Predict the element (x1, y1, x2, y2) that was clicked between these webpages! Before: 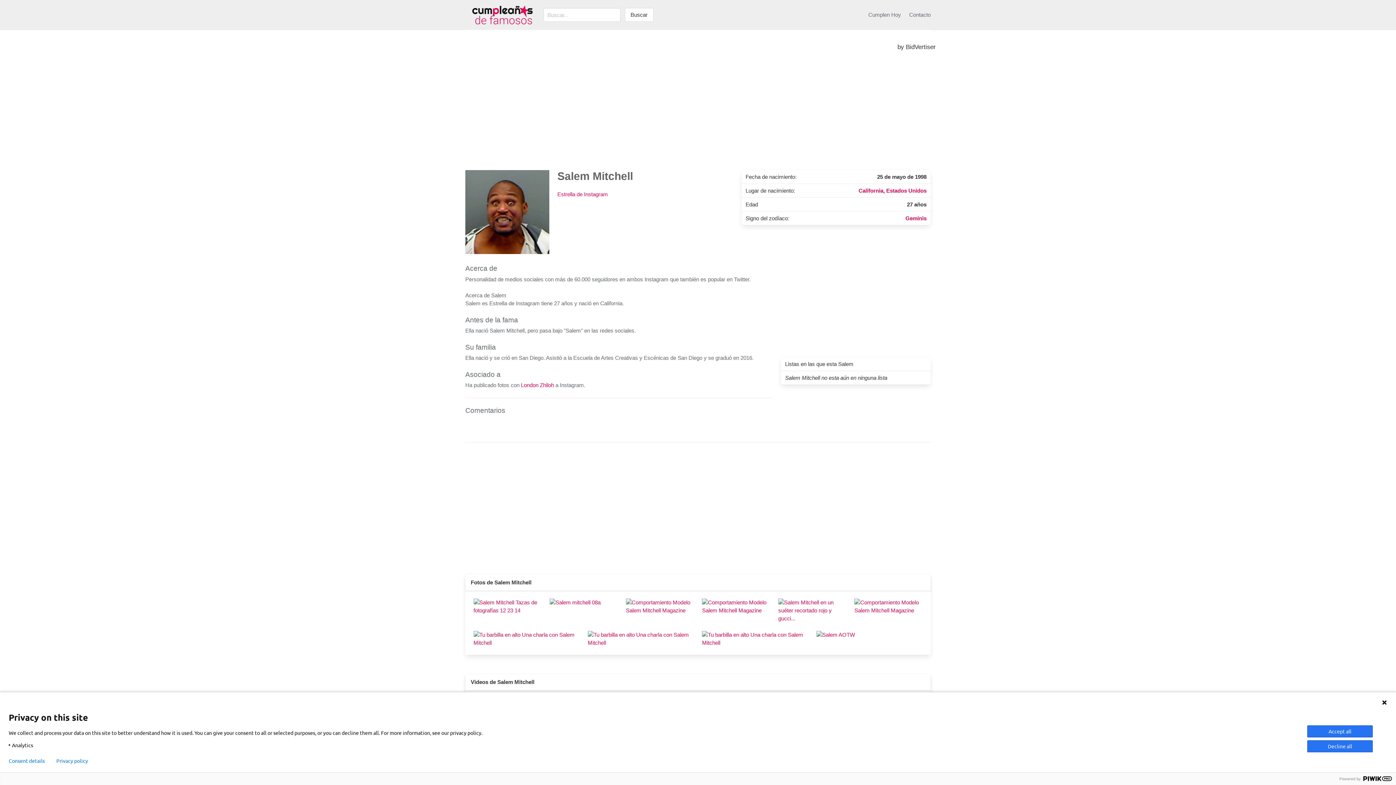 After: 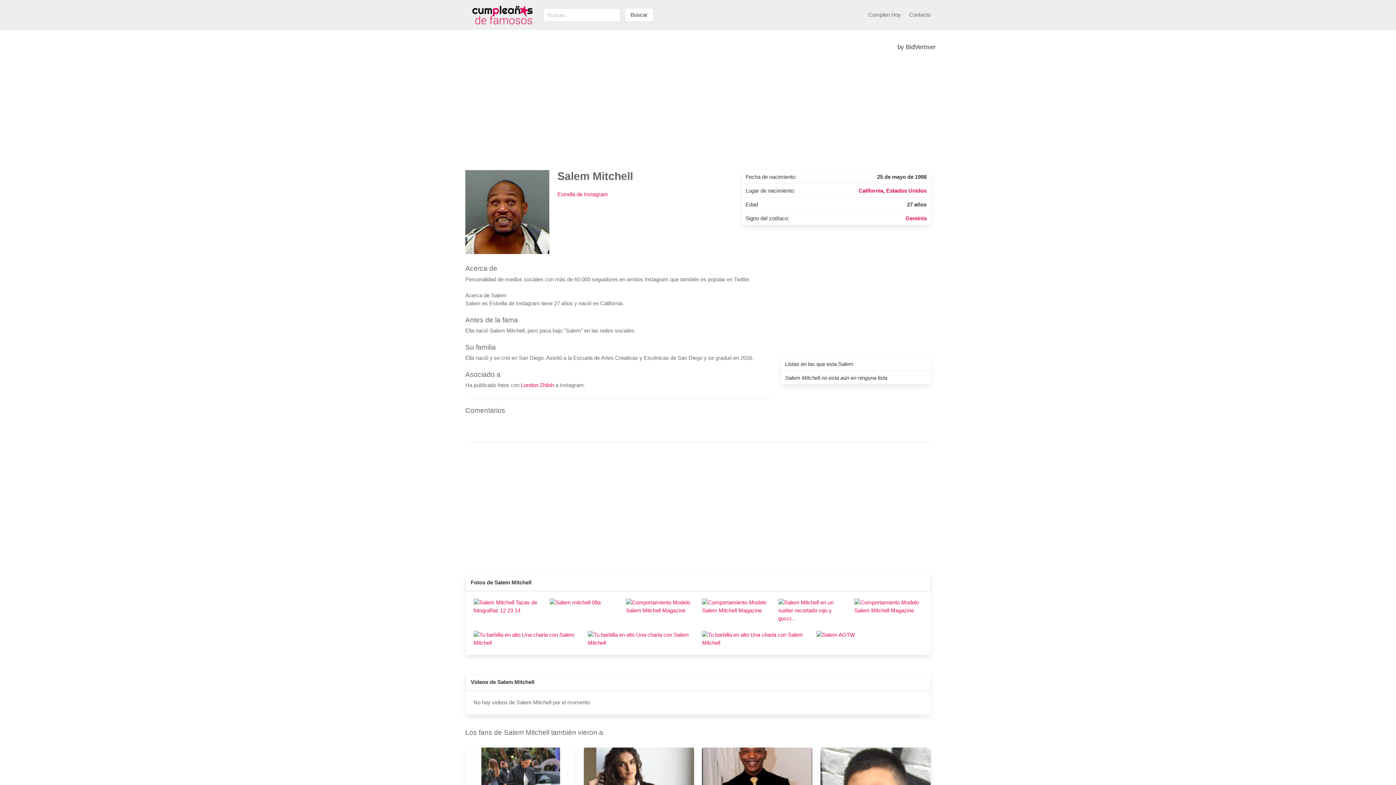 Action: label: Decline all bbox: (1307, 740, 1373, 752)